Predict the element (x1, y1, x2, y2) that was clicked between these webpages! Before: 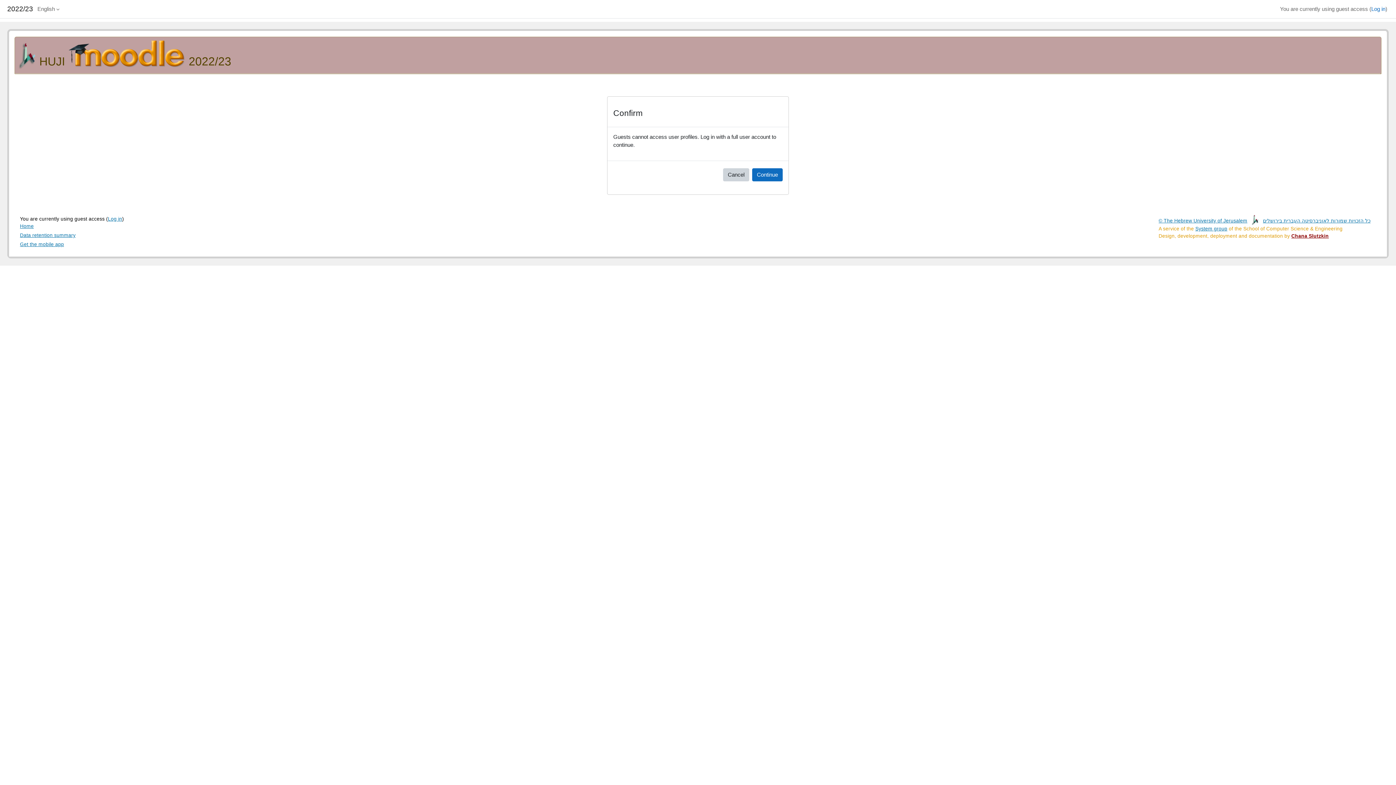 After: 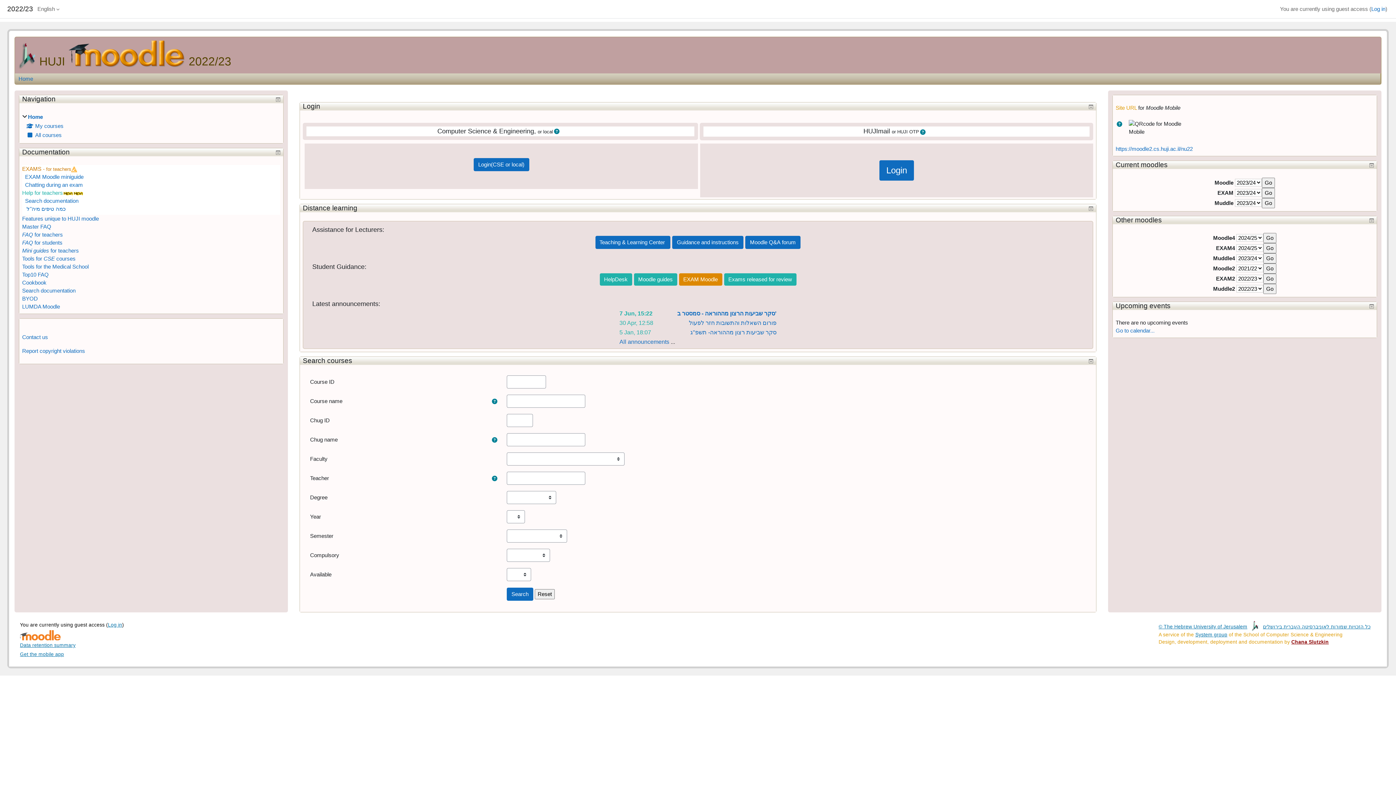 Action: bbox: (20, 222, 33, 230) label: Home